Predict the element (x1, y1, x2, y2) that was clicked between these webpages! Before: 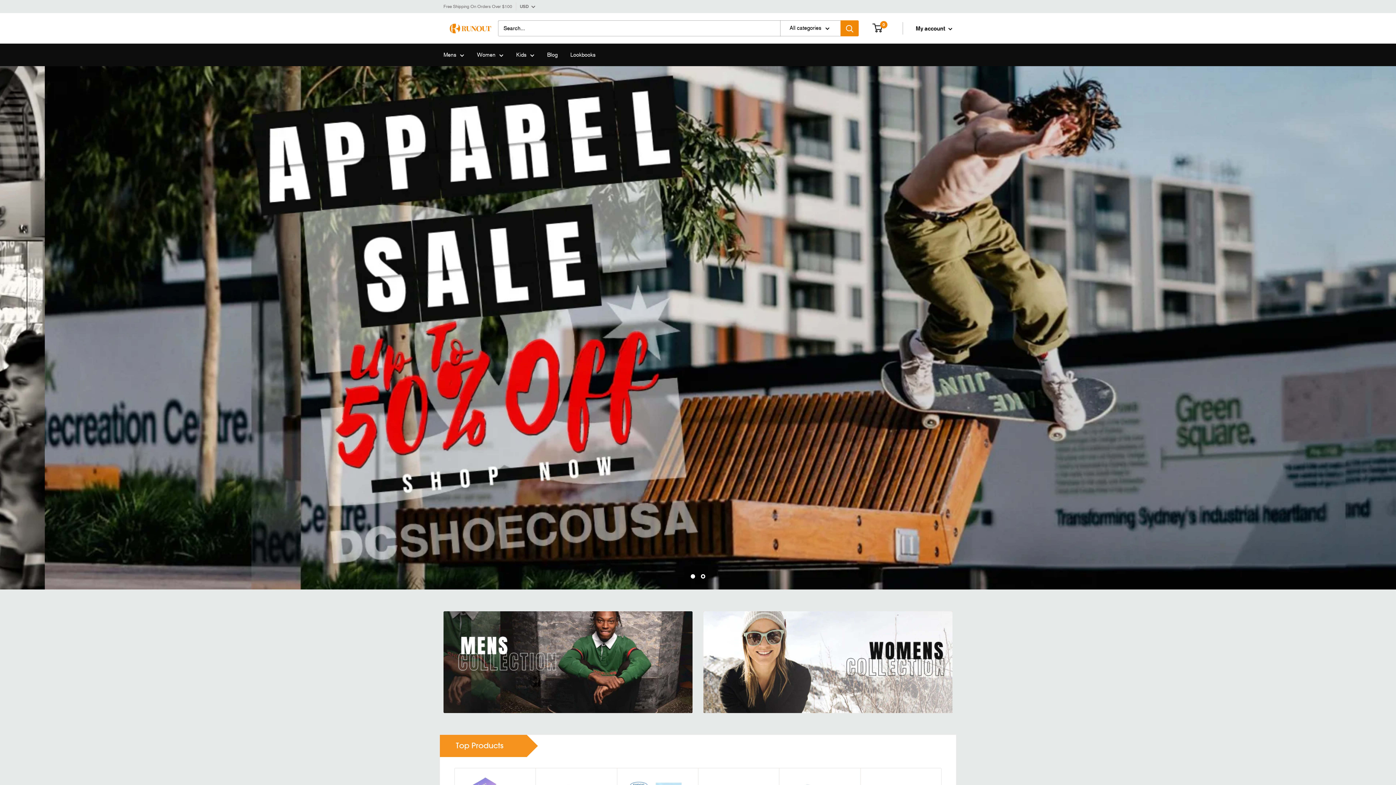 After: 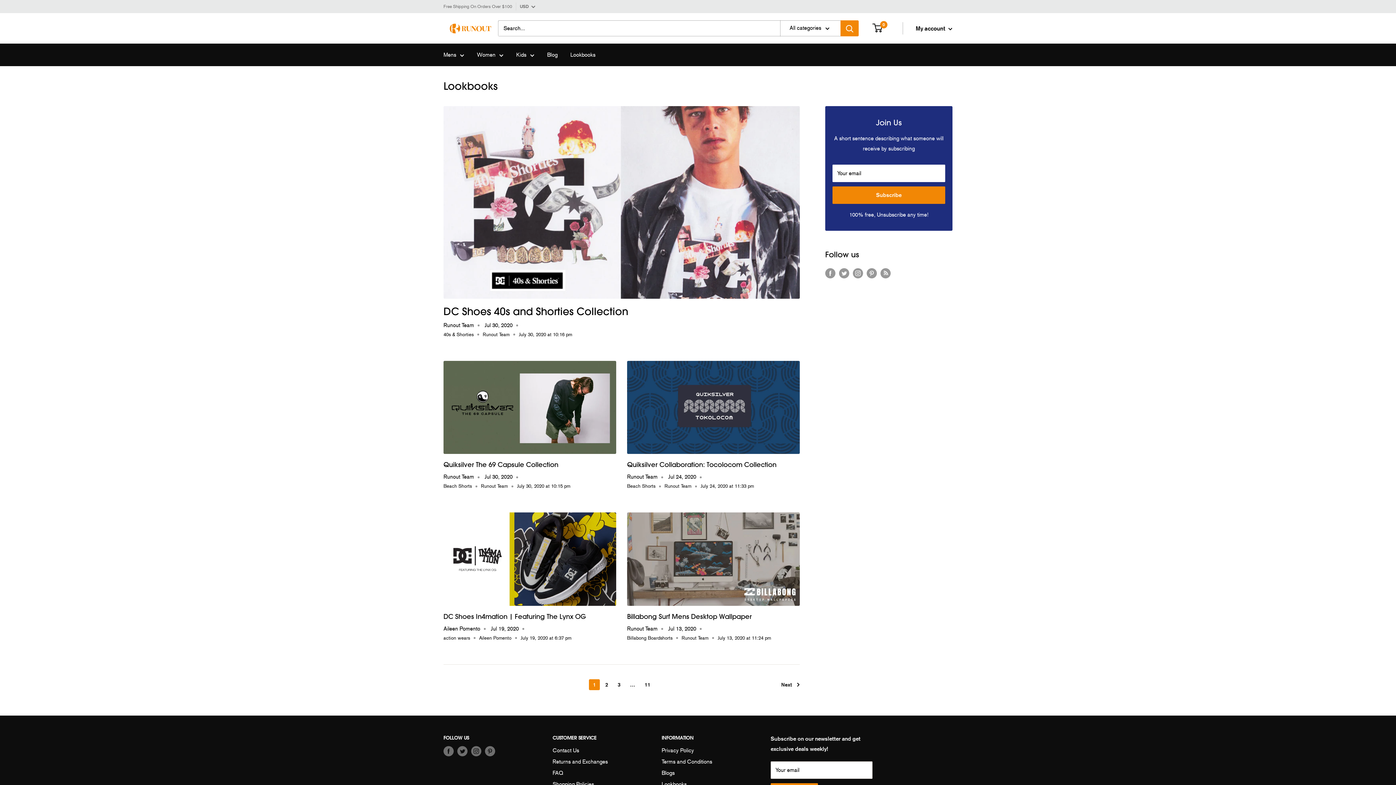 Action: bbox: (570, 49, 595, 60) label: Lookbooks